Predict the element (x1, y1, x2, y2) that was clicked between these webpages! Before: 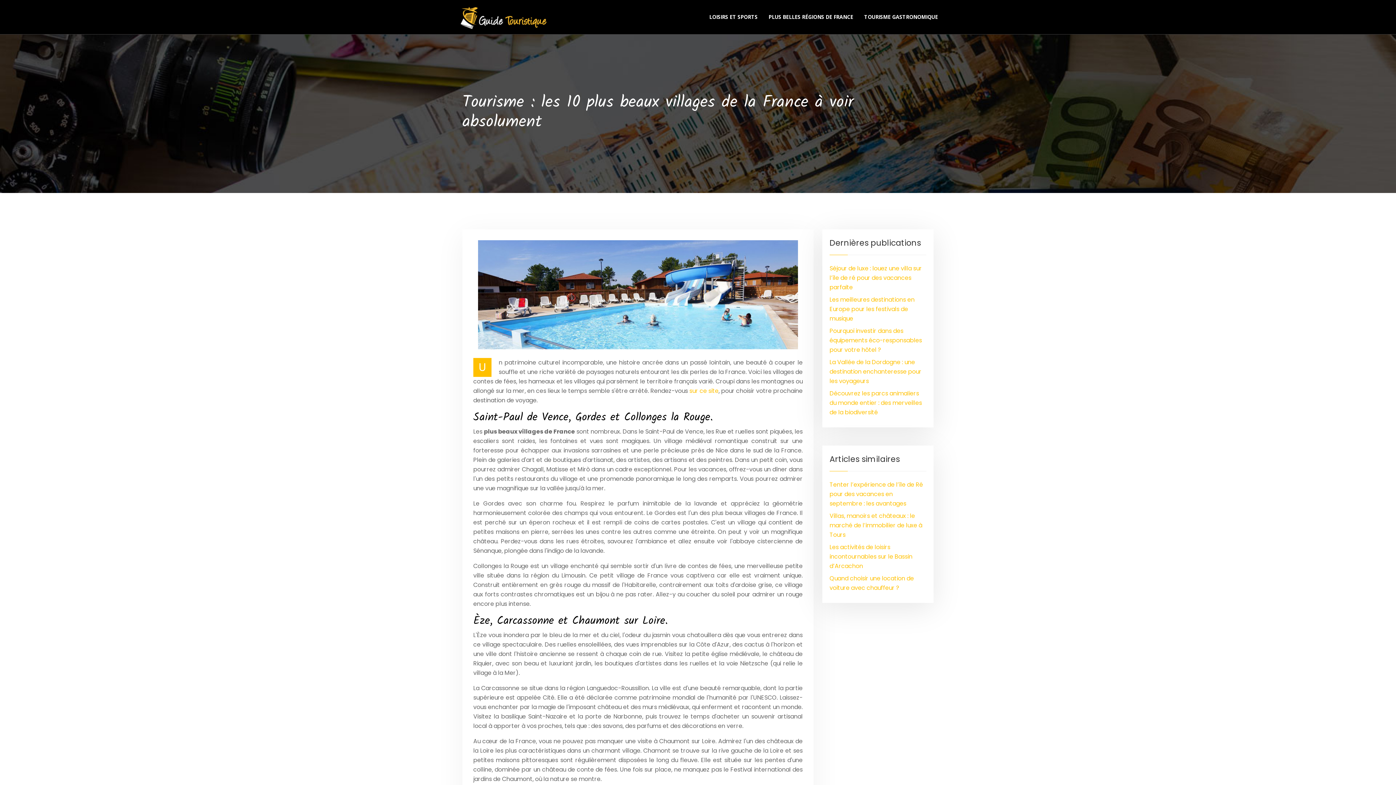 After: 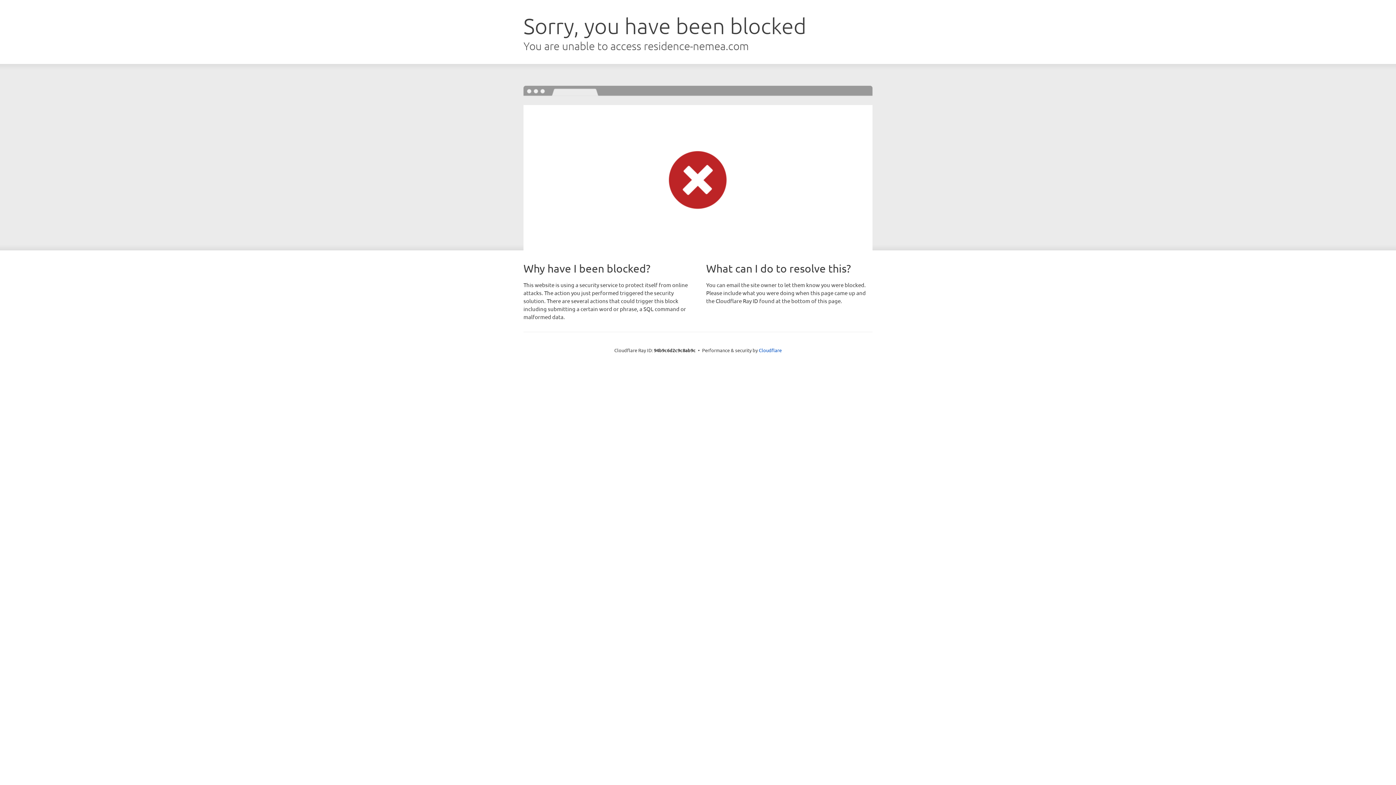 Action: bbox: (689, 386, 718, 395) label: sur ce site